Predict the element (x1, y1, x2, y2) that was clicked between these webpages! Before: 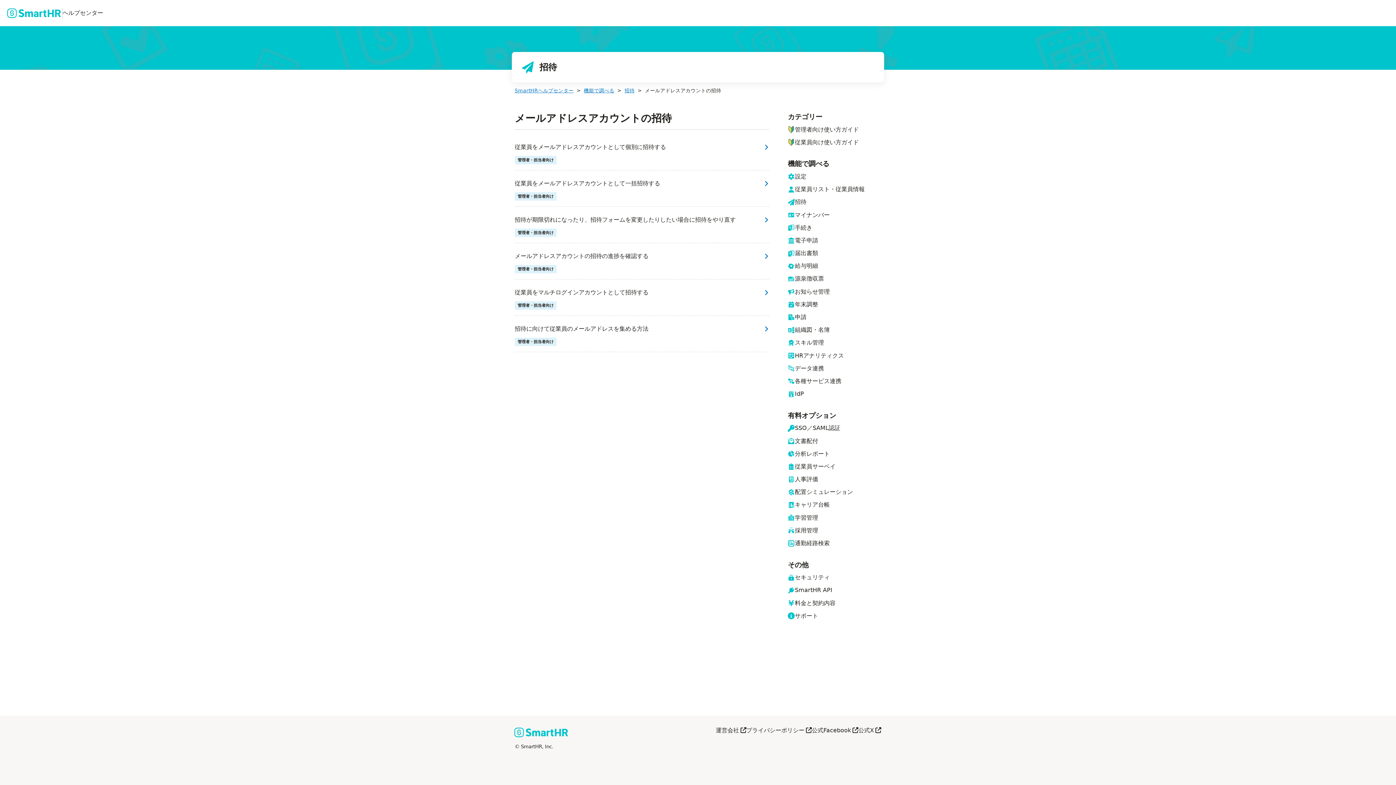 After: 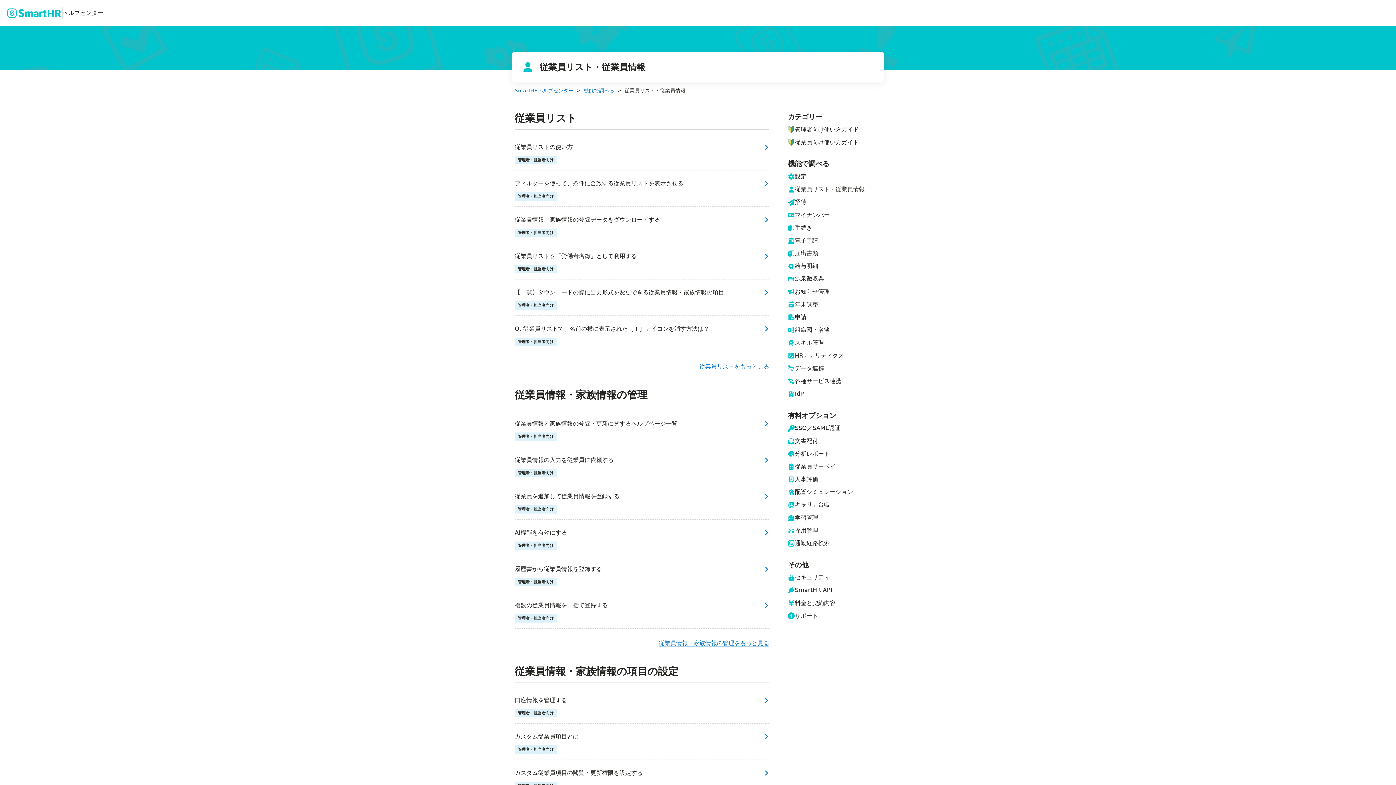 Action: label: 従業員リスト・従業員情報 bbox: (788, 186, 881, 193)